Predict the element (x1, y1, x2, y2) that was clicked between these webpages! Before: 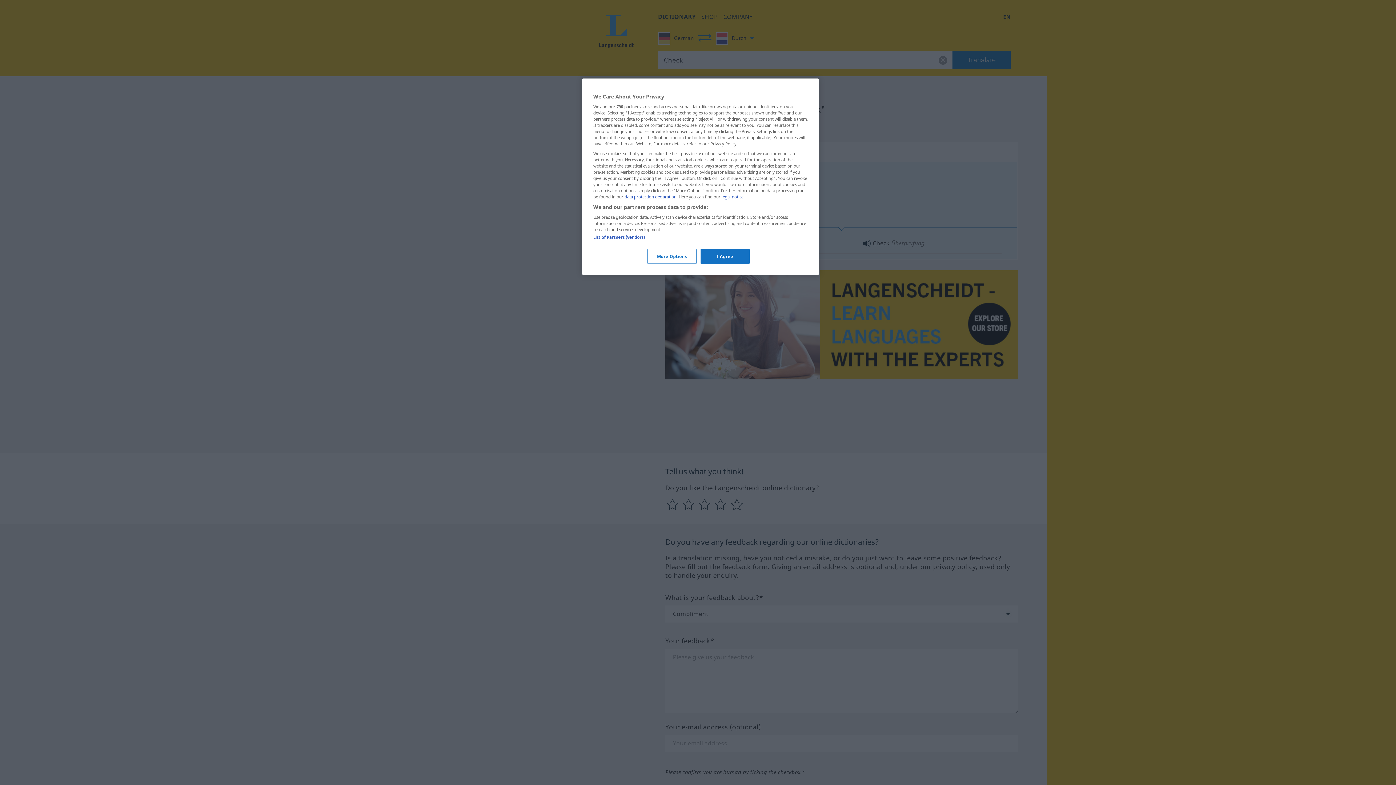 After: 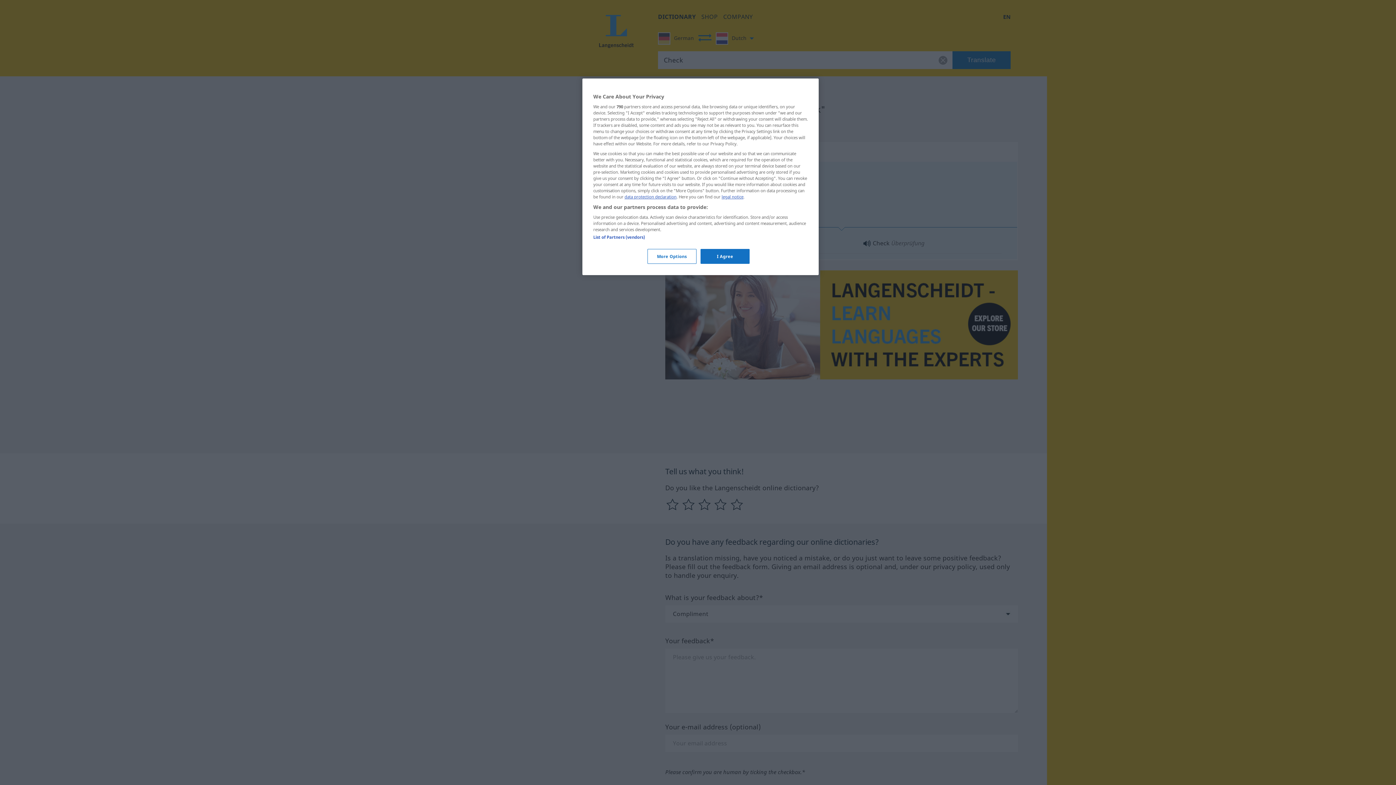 Action: bbox: (624, 194, 676, 199) label: data protection declaration